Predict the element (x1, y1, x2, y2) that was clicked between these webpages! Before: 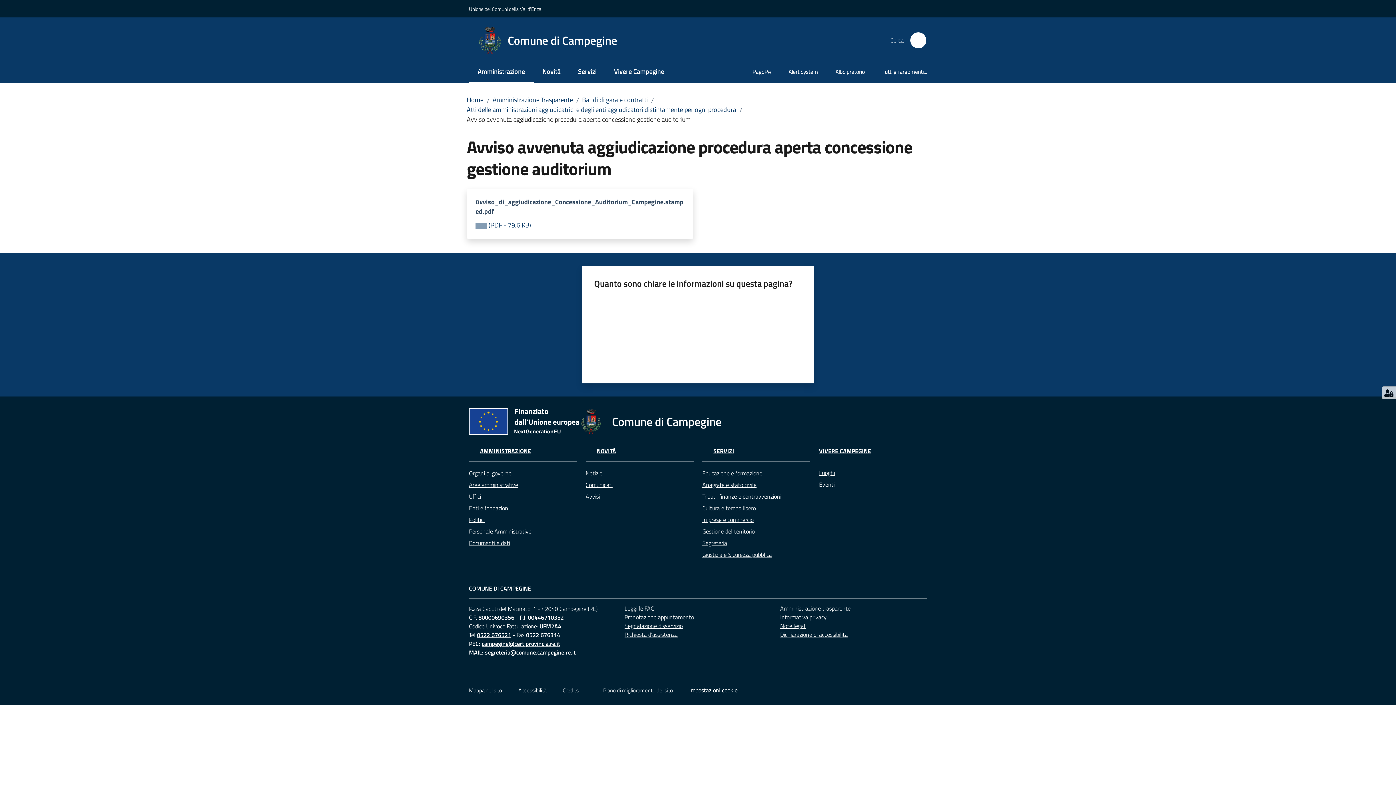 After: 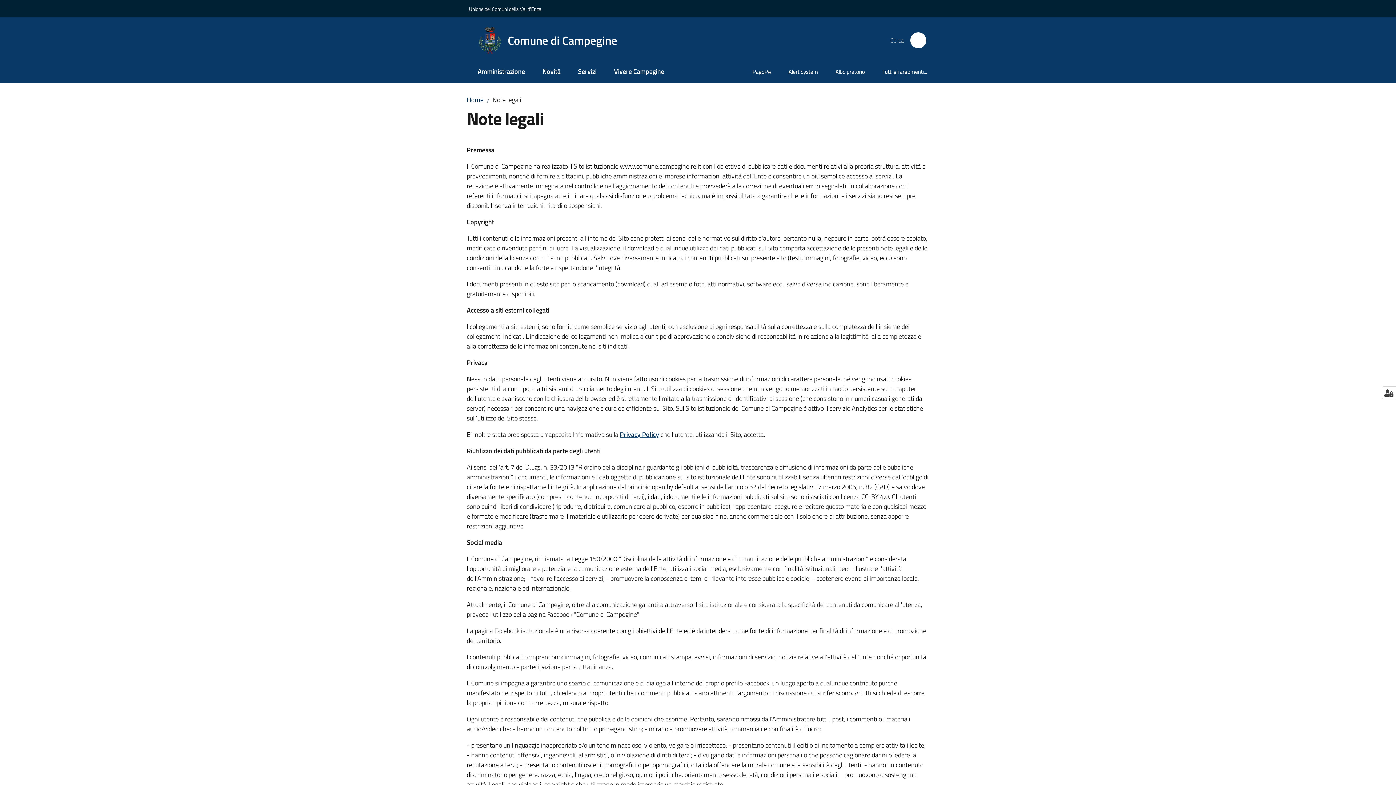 Action: label: Note legali bbox: (780, 621, 806, 630)